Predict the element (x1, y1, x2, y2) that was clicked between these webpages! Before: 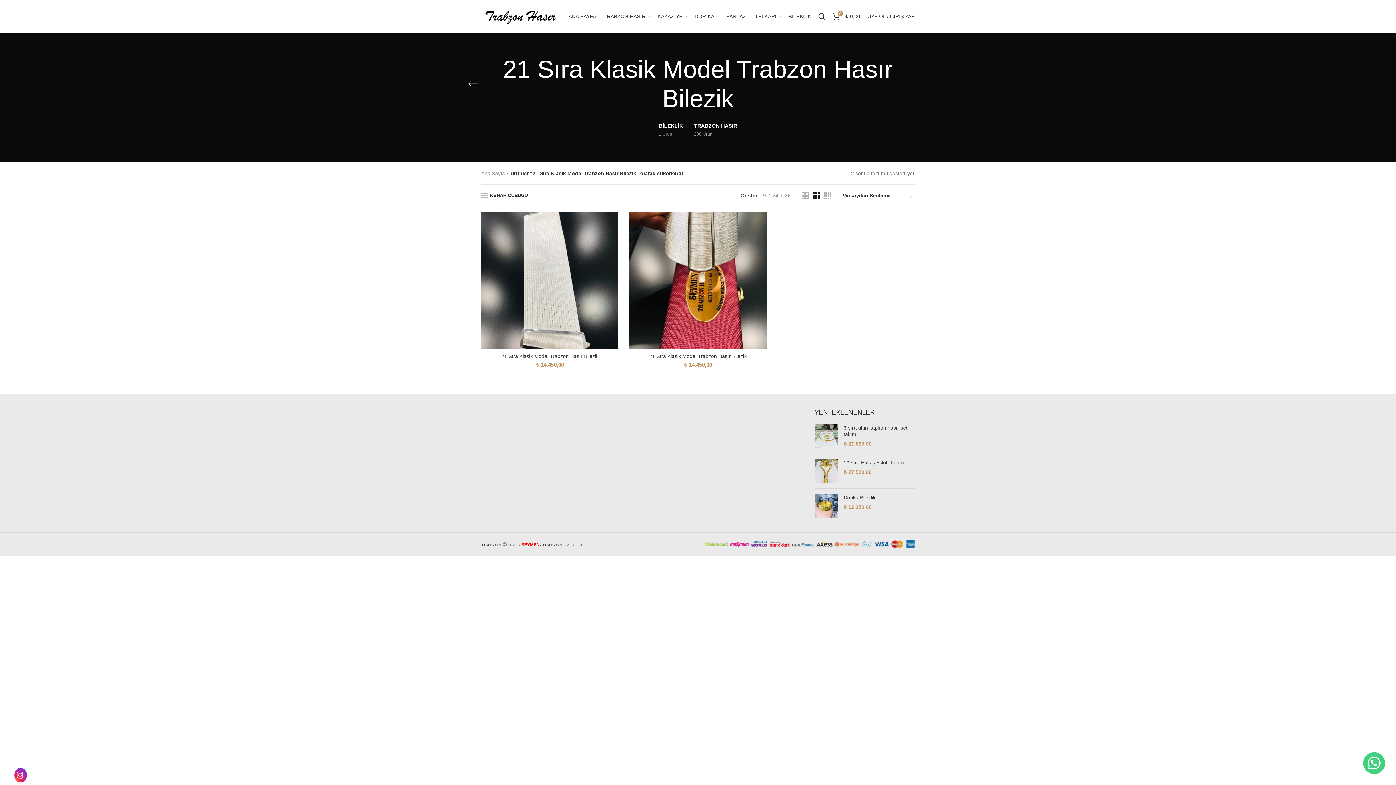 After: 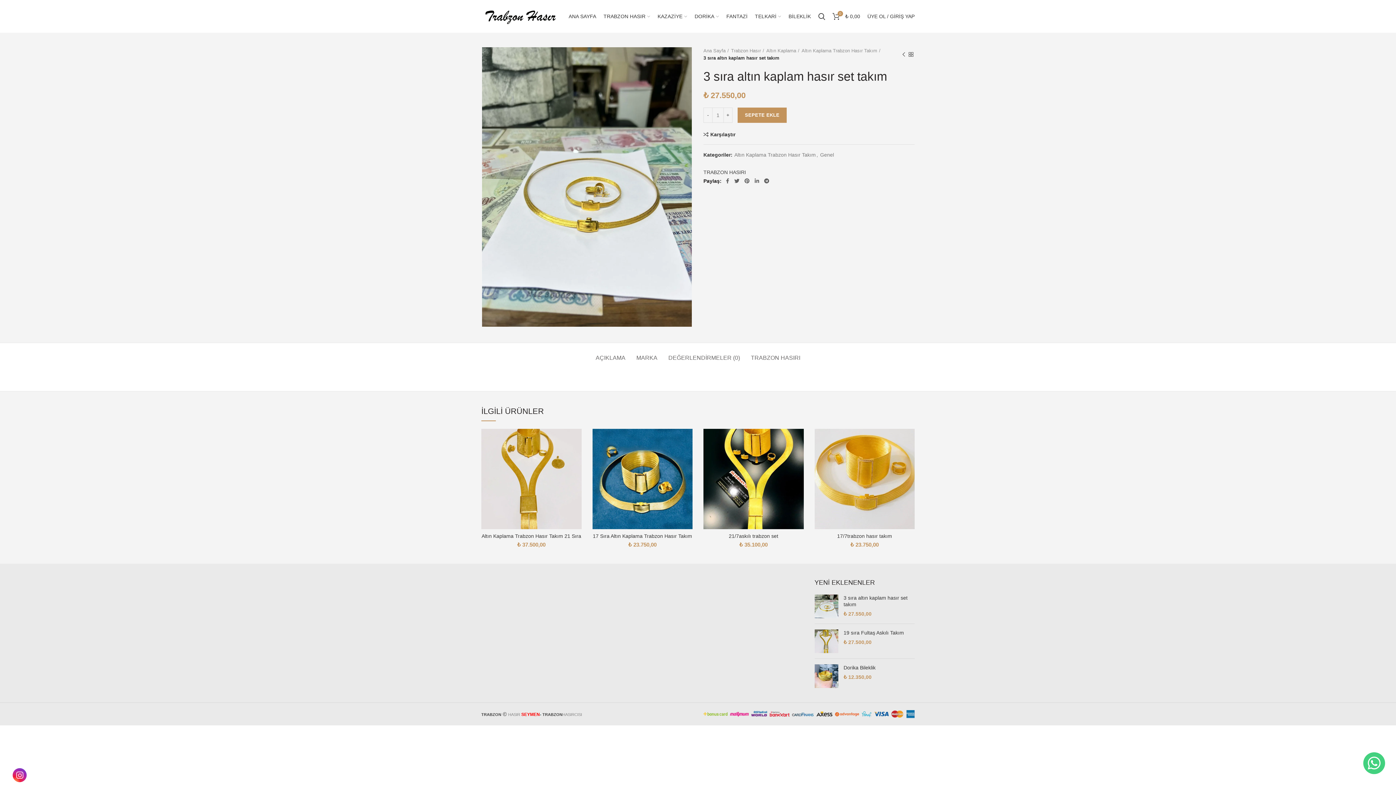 Action: bbox: (814, 424, 838, 448)